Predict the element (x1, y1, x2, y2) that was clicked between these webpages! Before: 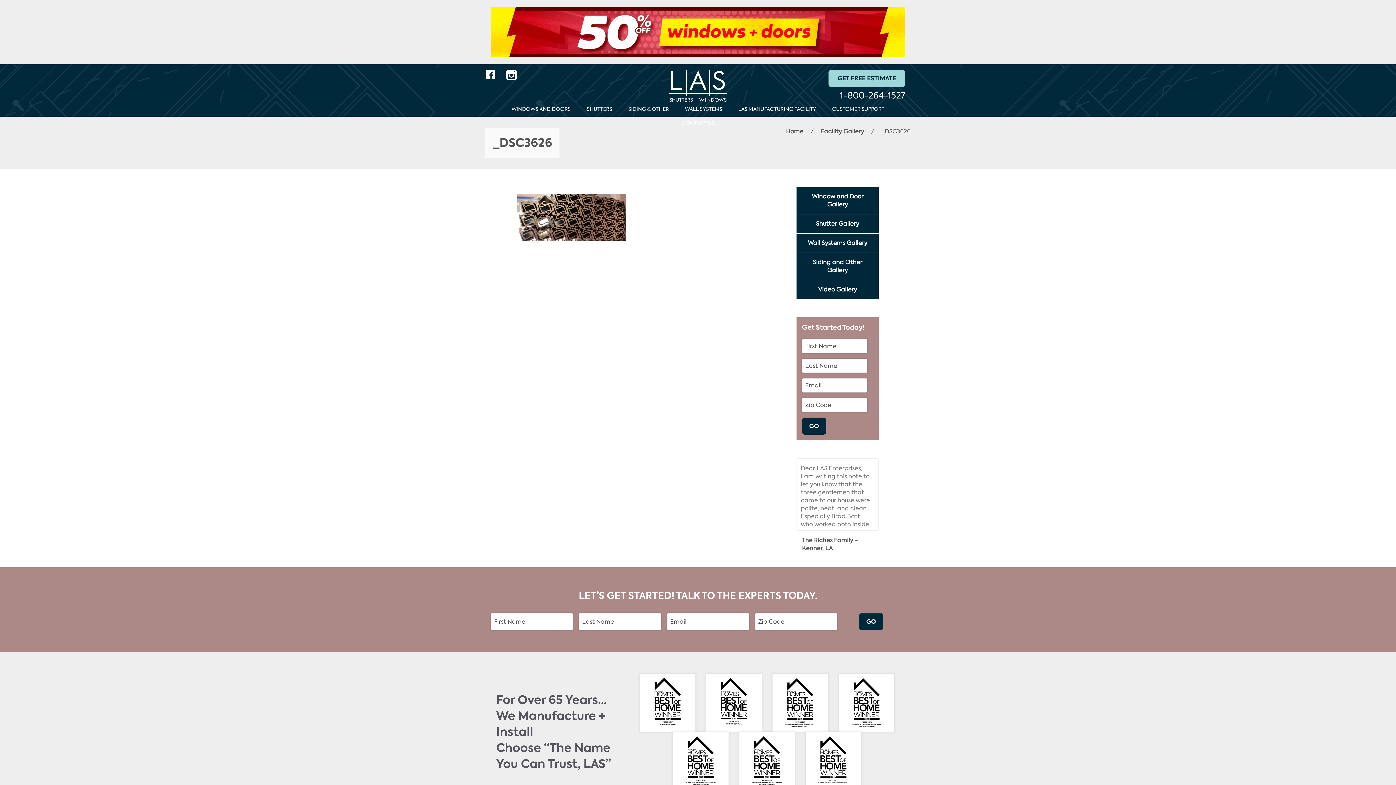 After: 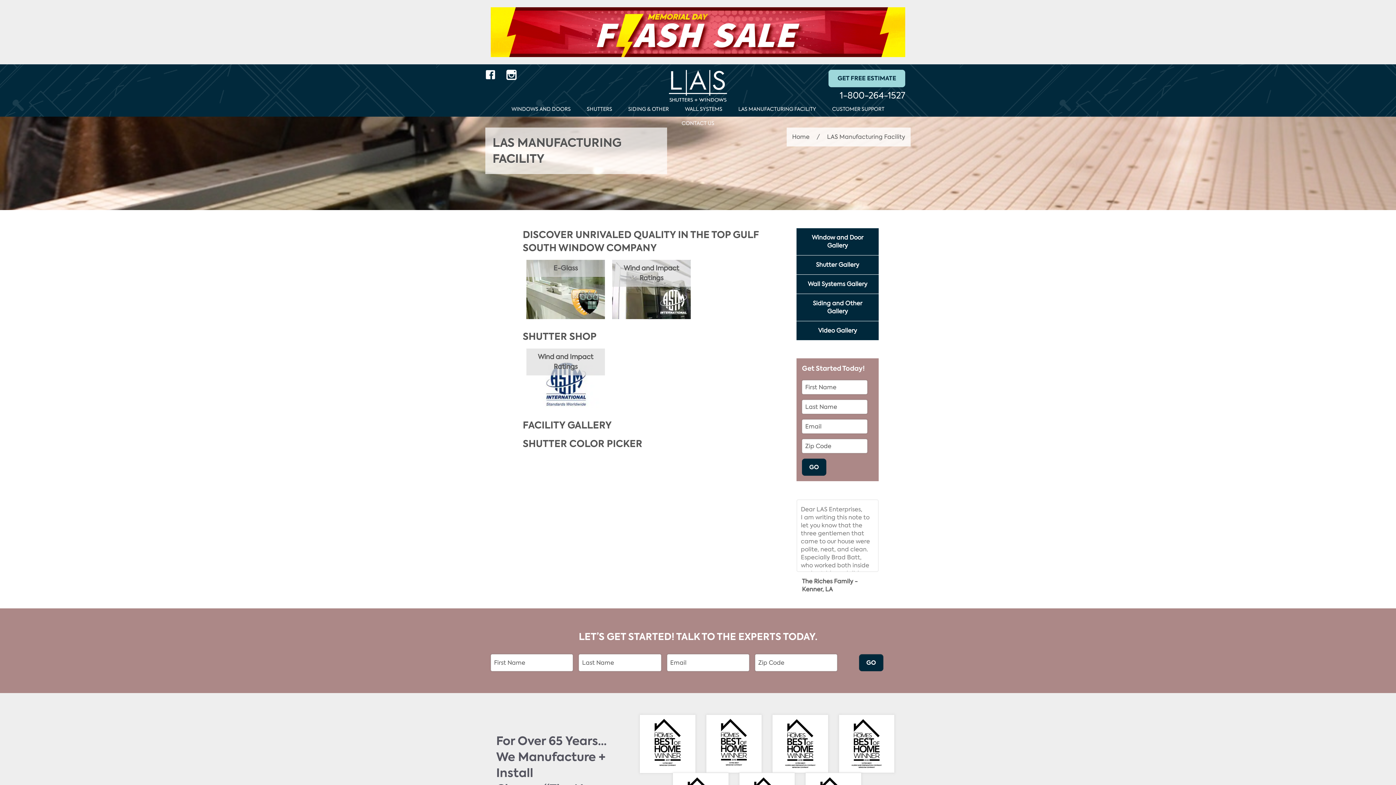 Action: label: LAS MANUFACTURING FACILITY bbox: (730, 102, 824, 116)